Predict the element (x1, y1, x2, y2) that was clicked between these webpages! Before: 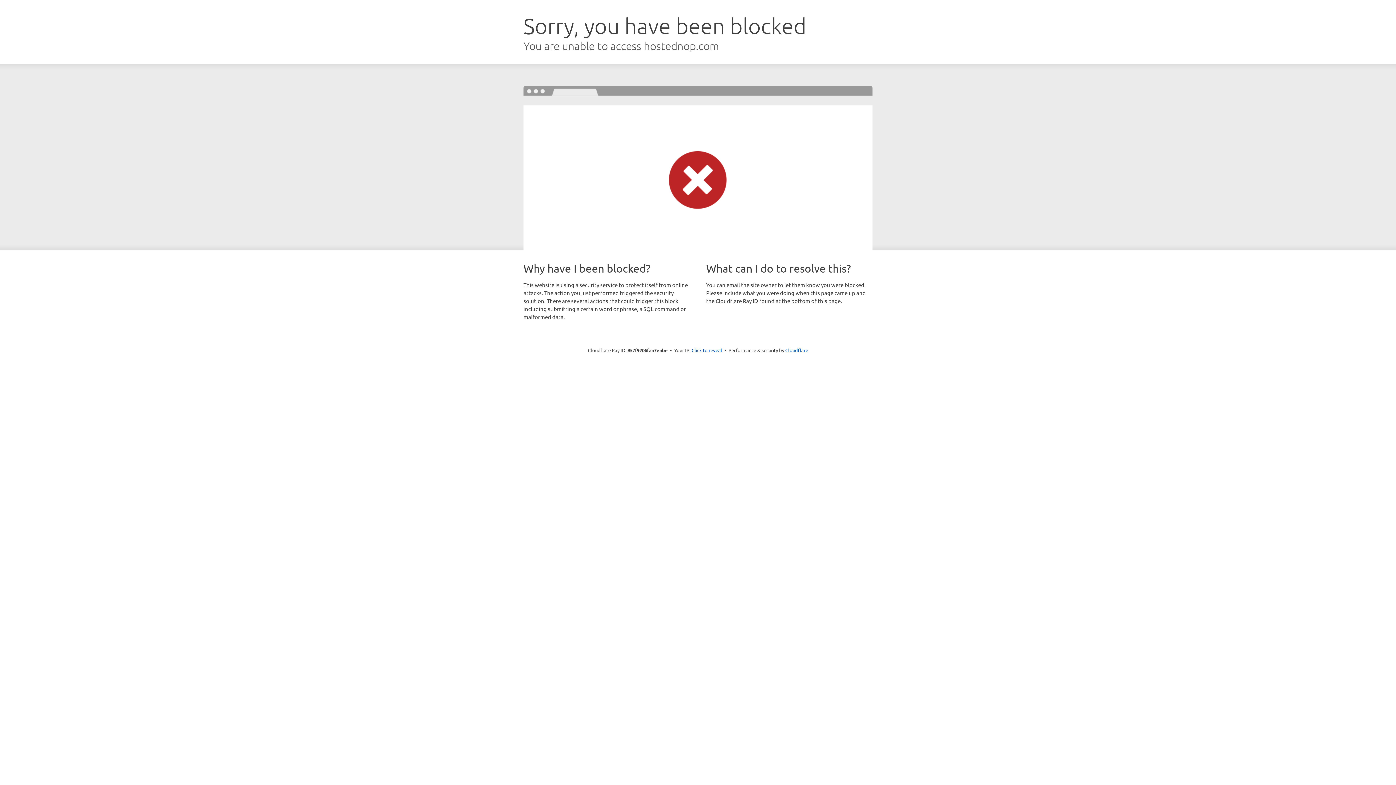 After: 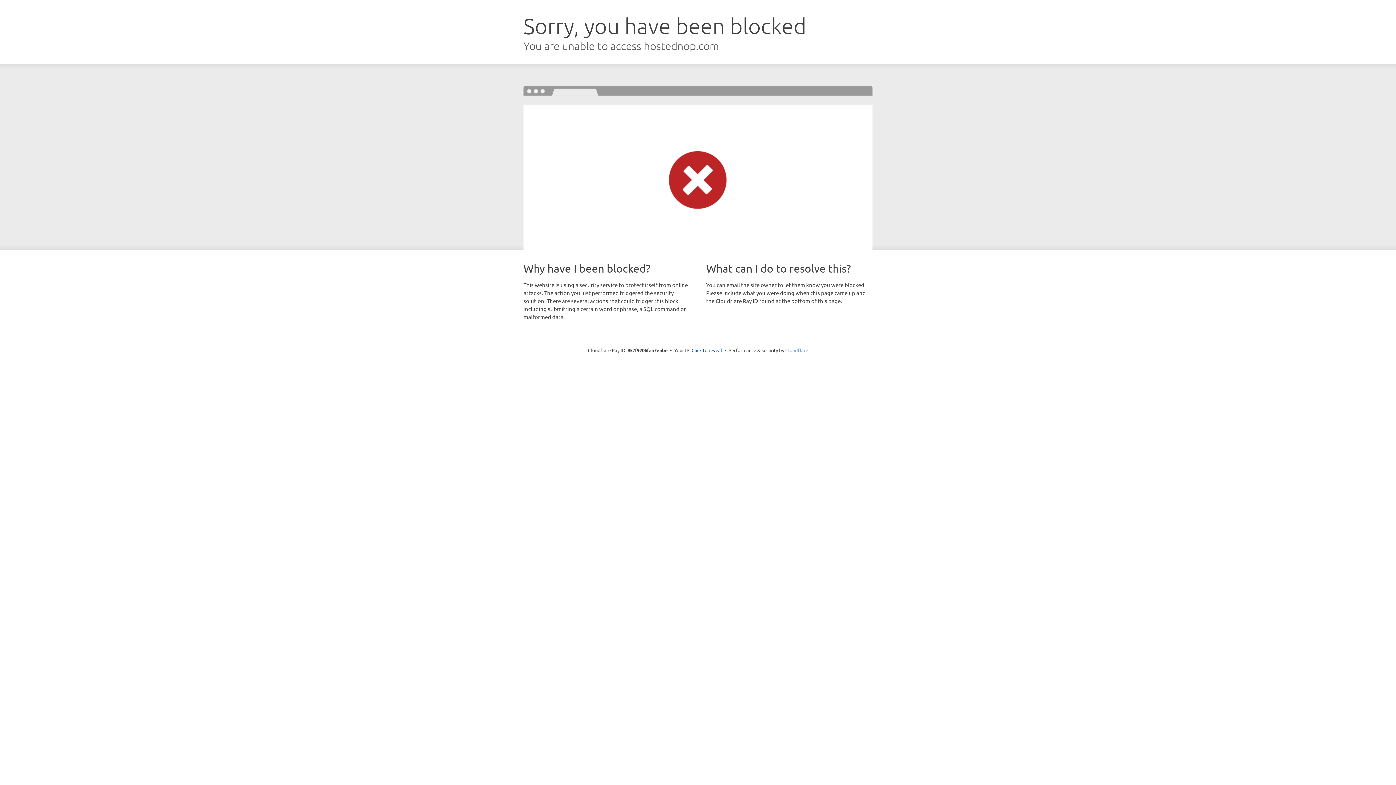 Action: label: Cloudflare bbox: (785, 347, 808, 353)